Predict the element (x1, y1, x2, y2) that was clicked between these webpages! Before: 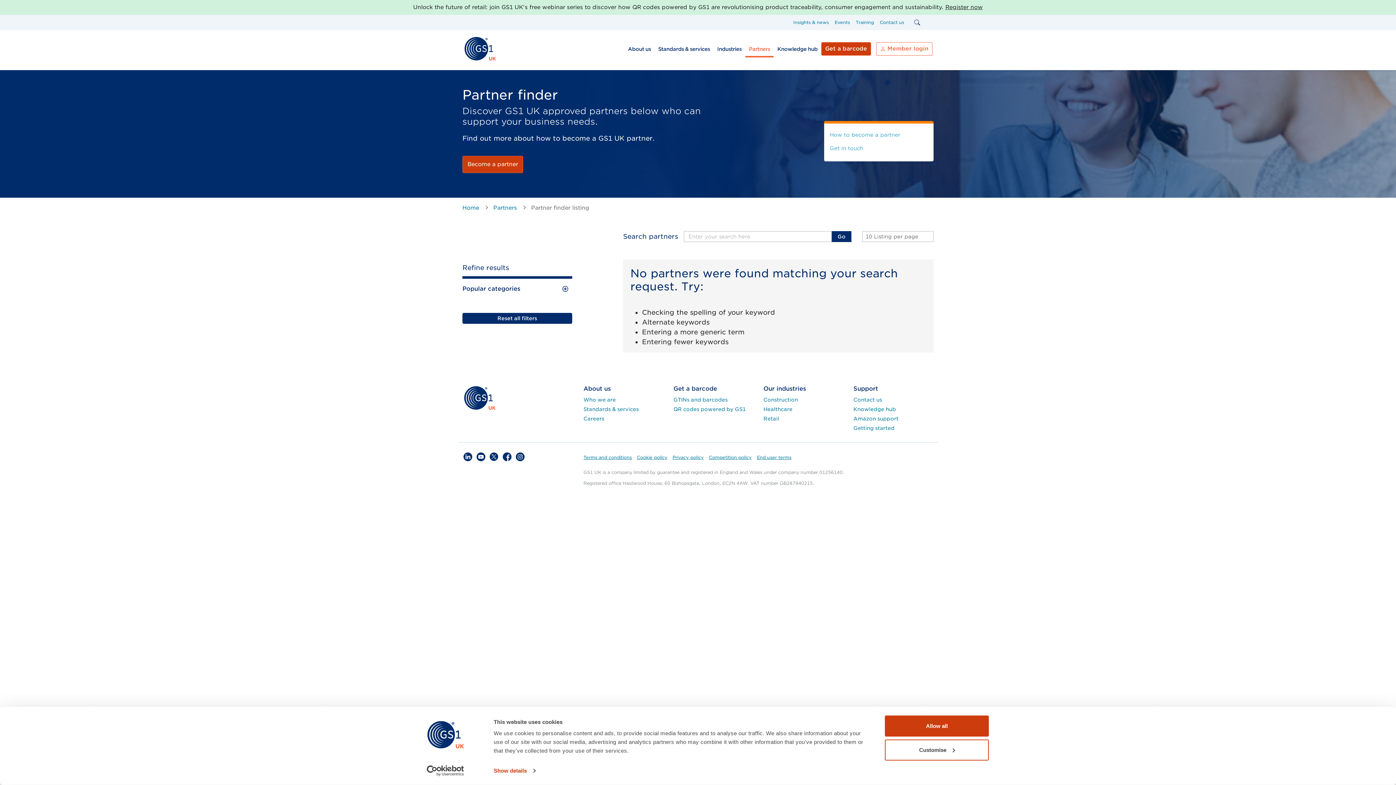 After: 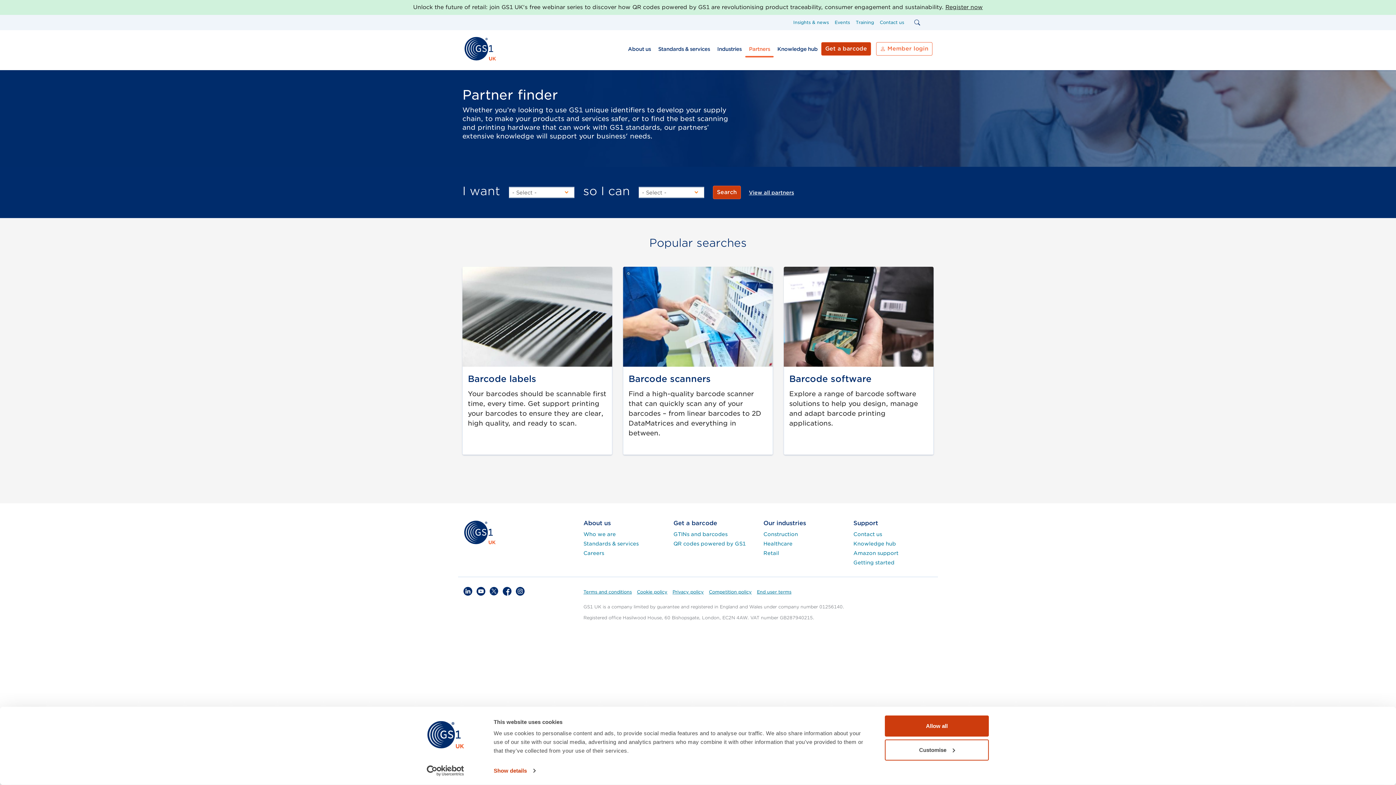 Action: bbox: (745, 42, 773, 55) label: Partners